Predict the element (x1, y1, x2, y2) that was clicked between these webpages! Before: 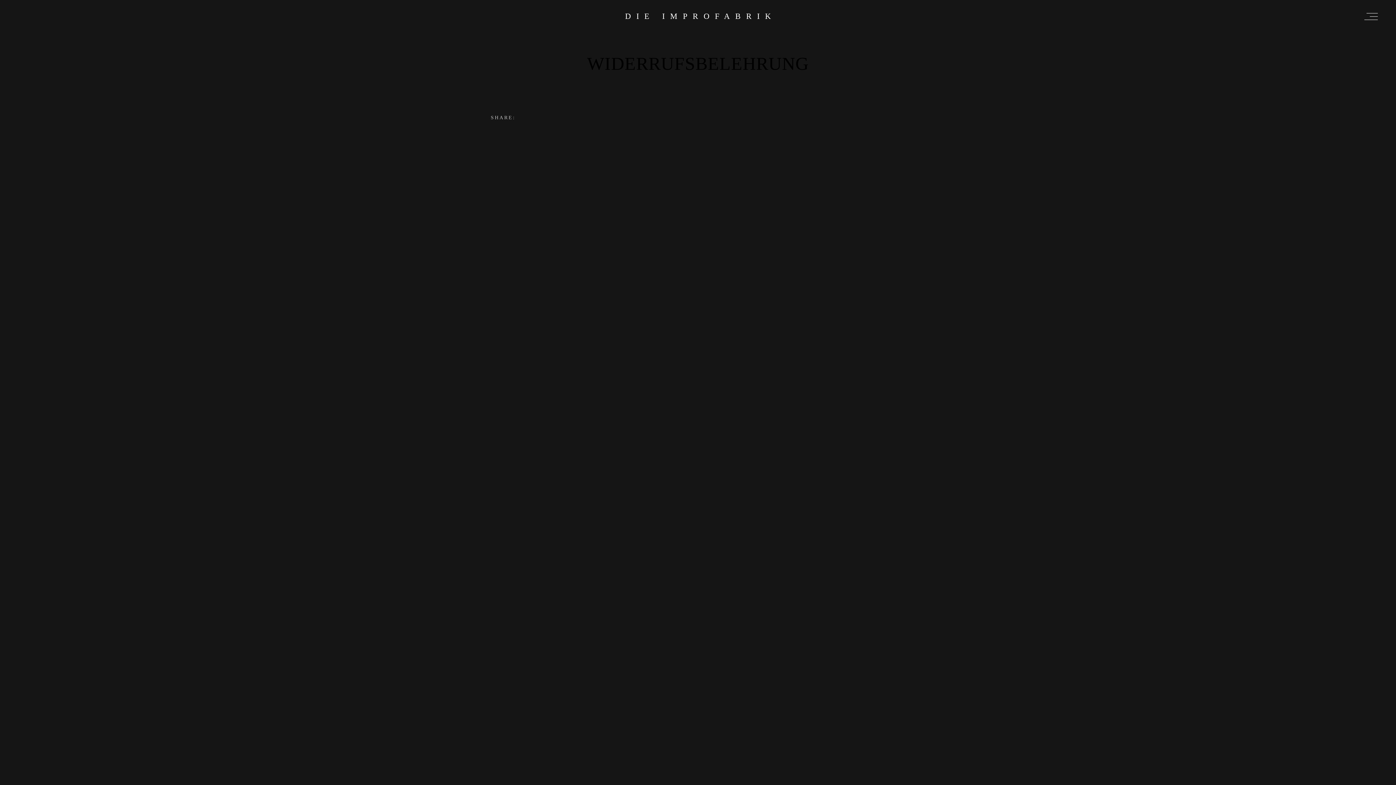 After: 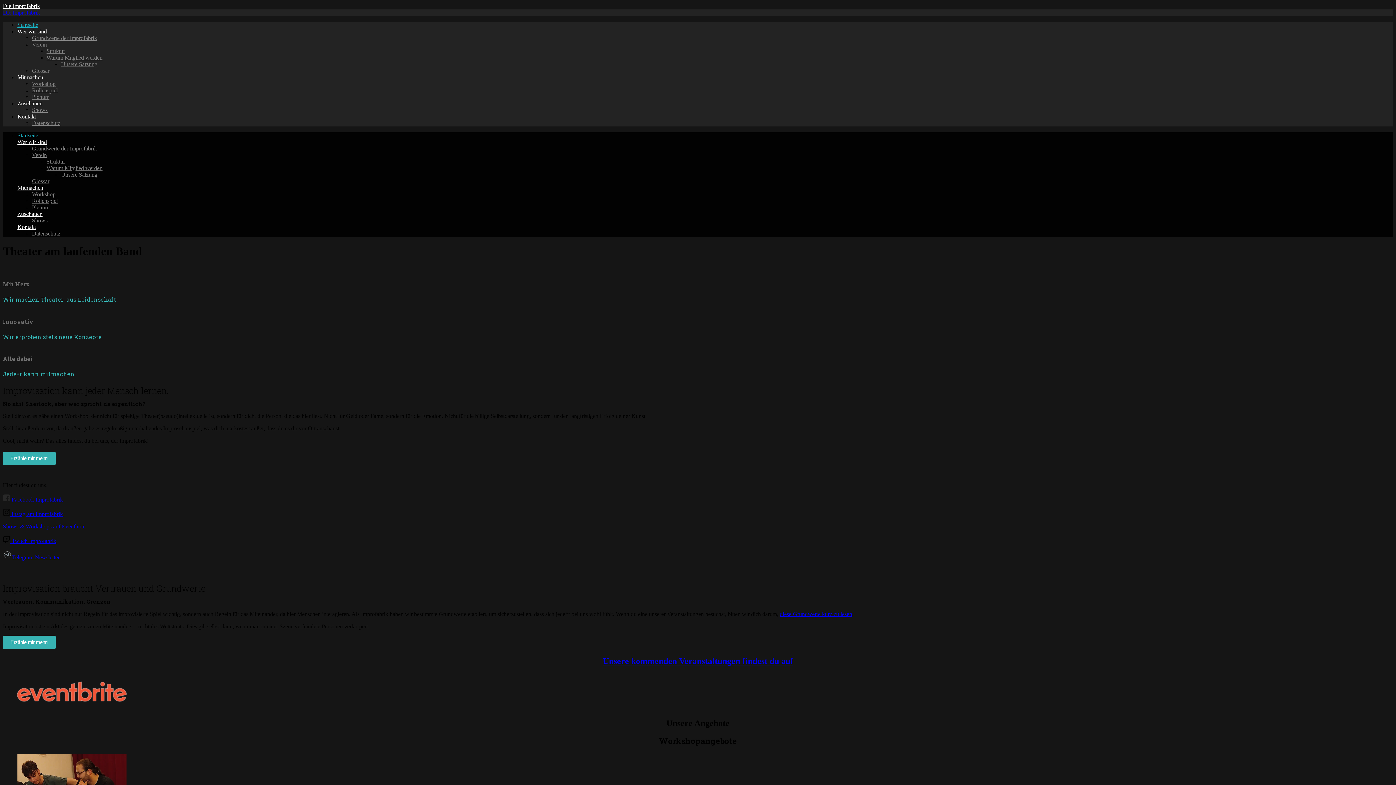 Action: bbox: (625, 0, 776, 32) label: DIE IMPROFABRIK